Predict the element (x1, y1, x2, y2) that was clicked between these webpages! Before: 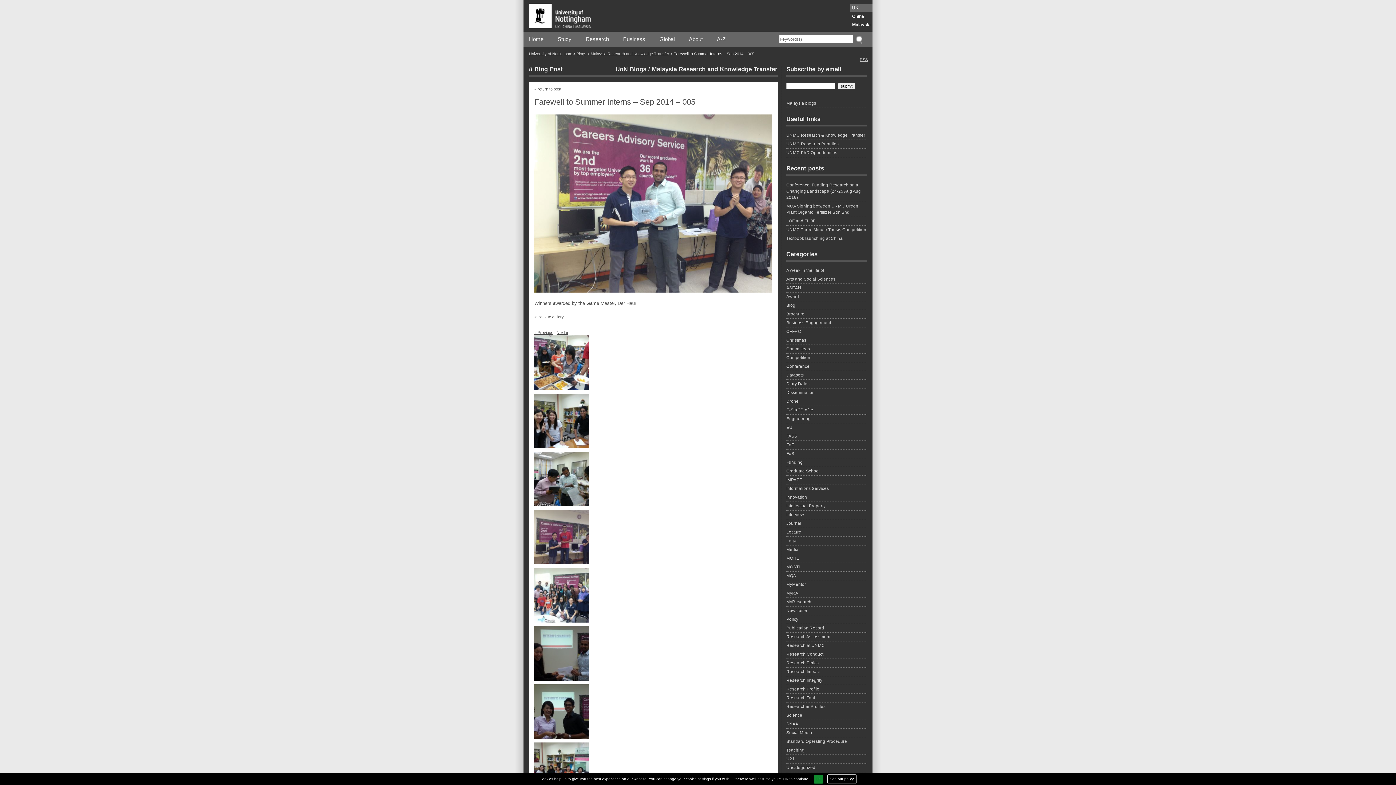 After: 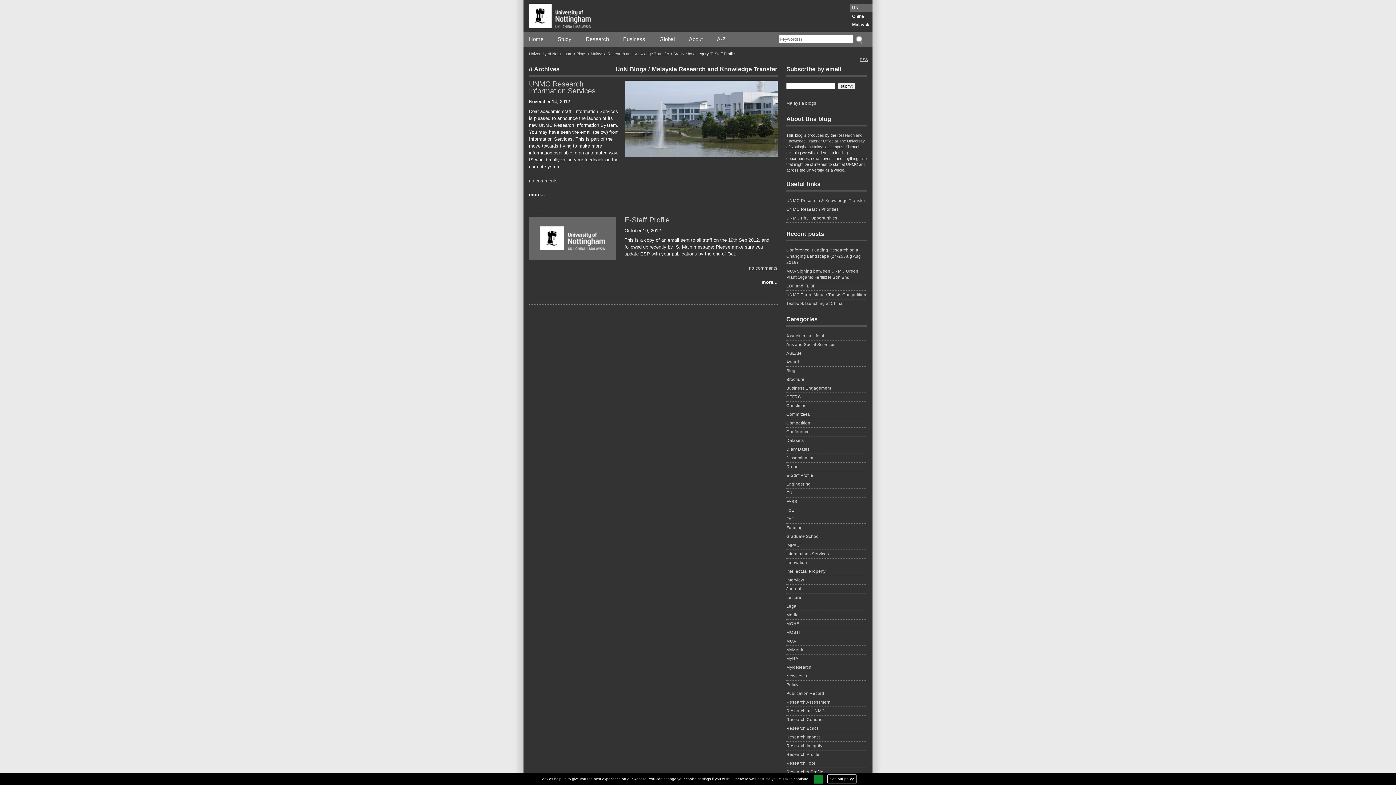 Action: label: E-Staff Profile bbox: (786, 407, 867, 414)